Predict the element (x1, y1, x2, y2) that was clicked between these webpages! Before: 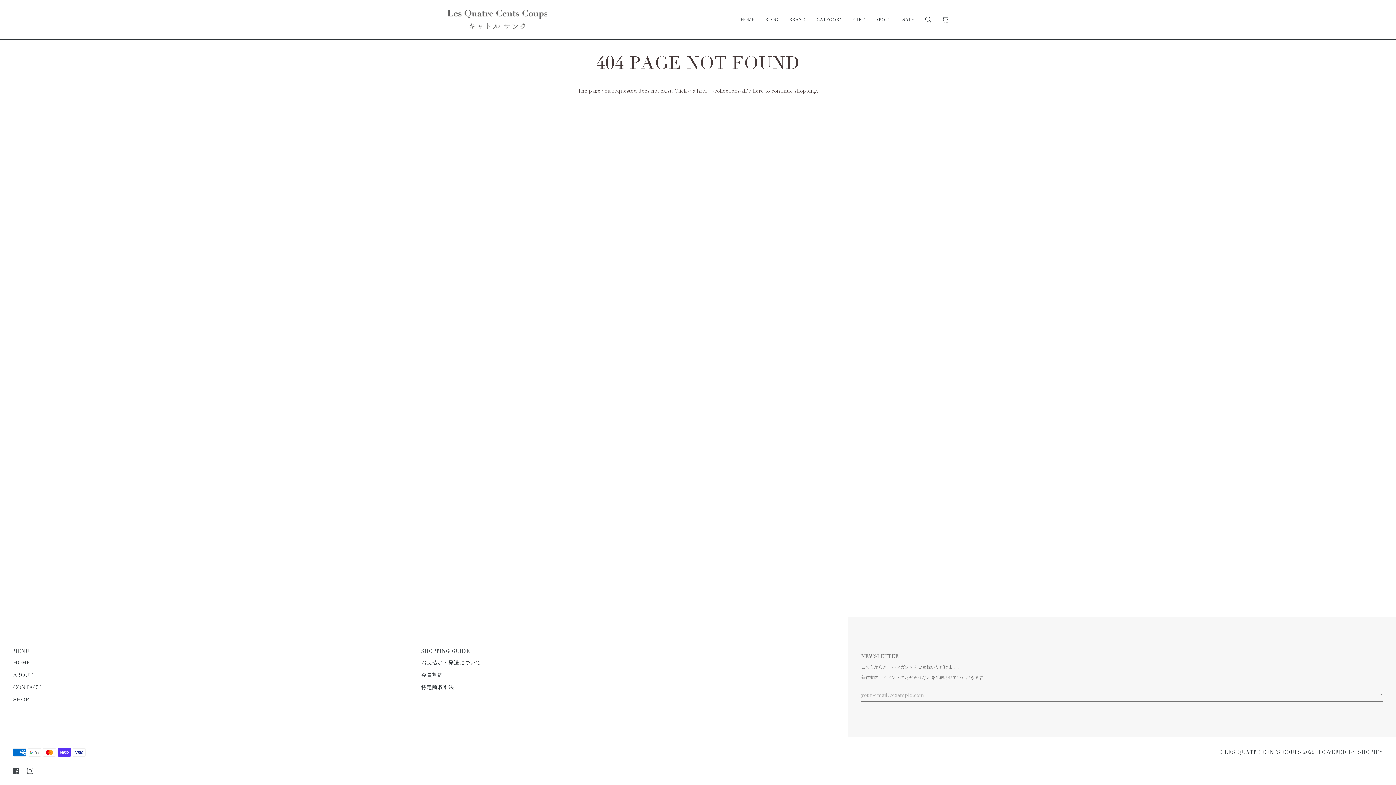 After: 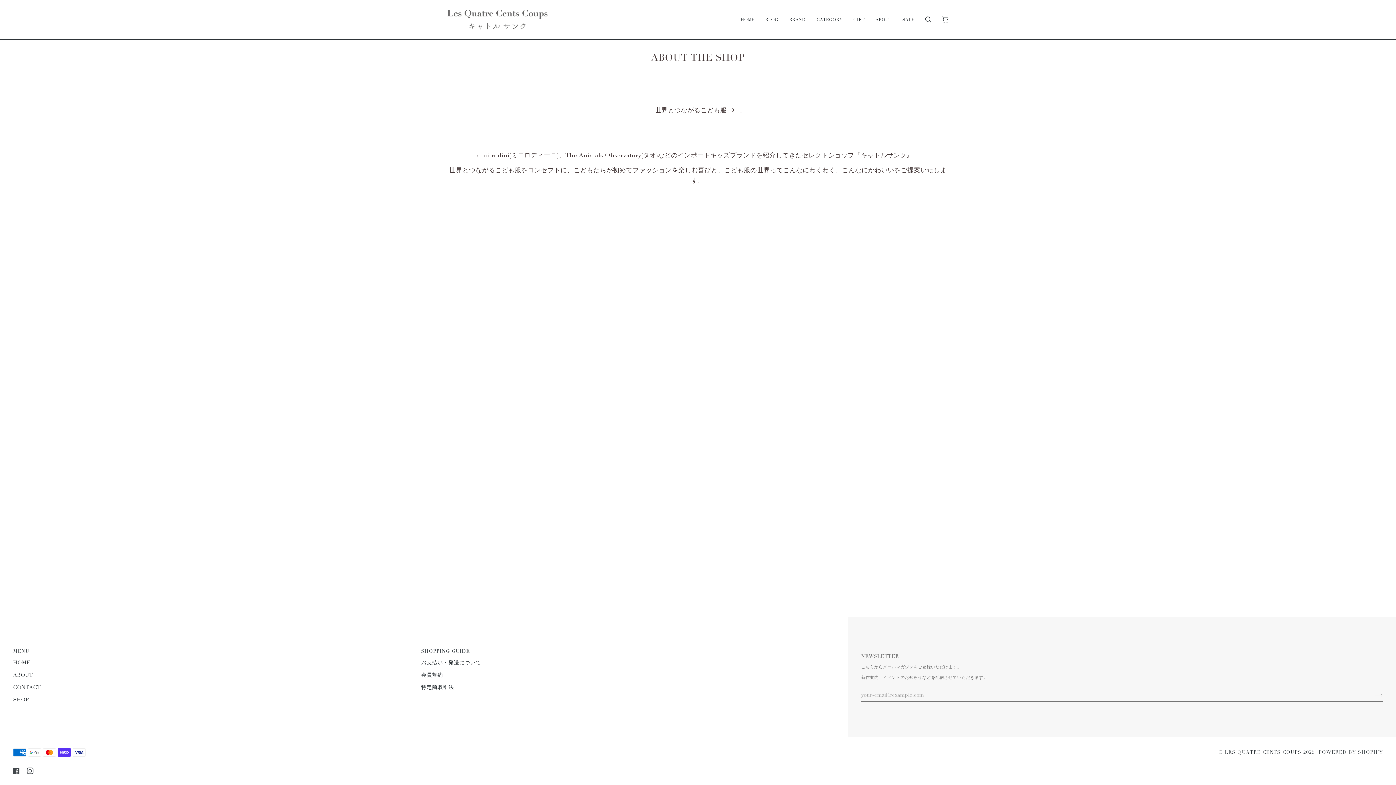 Action: bbox: (870, 0, 897, 39) label: ABOUT